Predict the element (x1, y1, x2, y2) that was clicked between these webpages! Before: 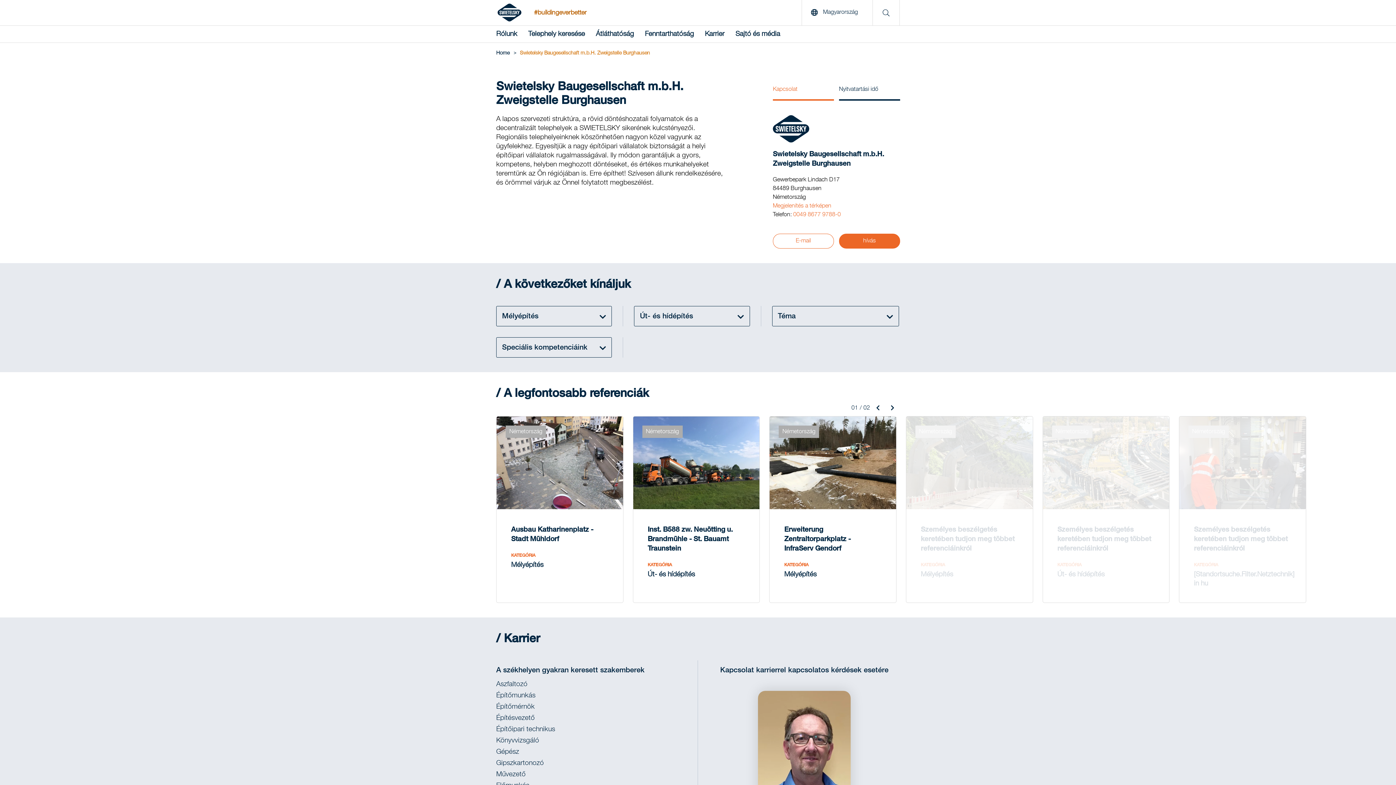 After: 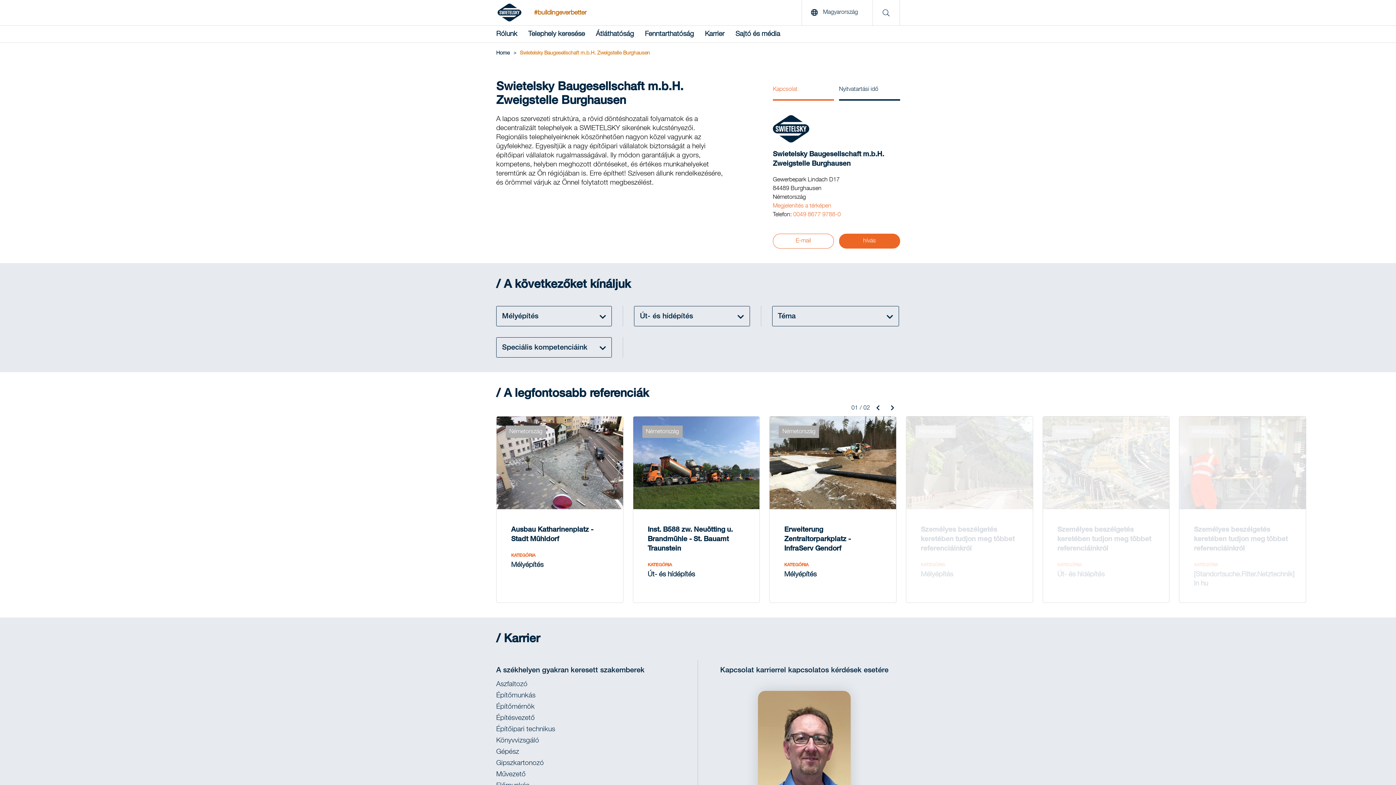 Action: label: Kapcsolat bbox: (773, 80, 834, 100)